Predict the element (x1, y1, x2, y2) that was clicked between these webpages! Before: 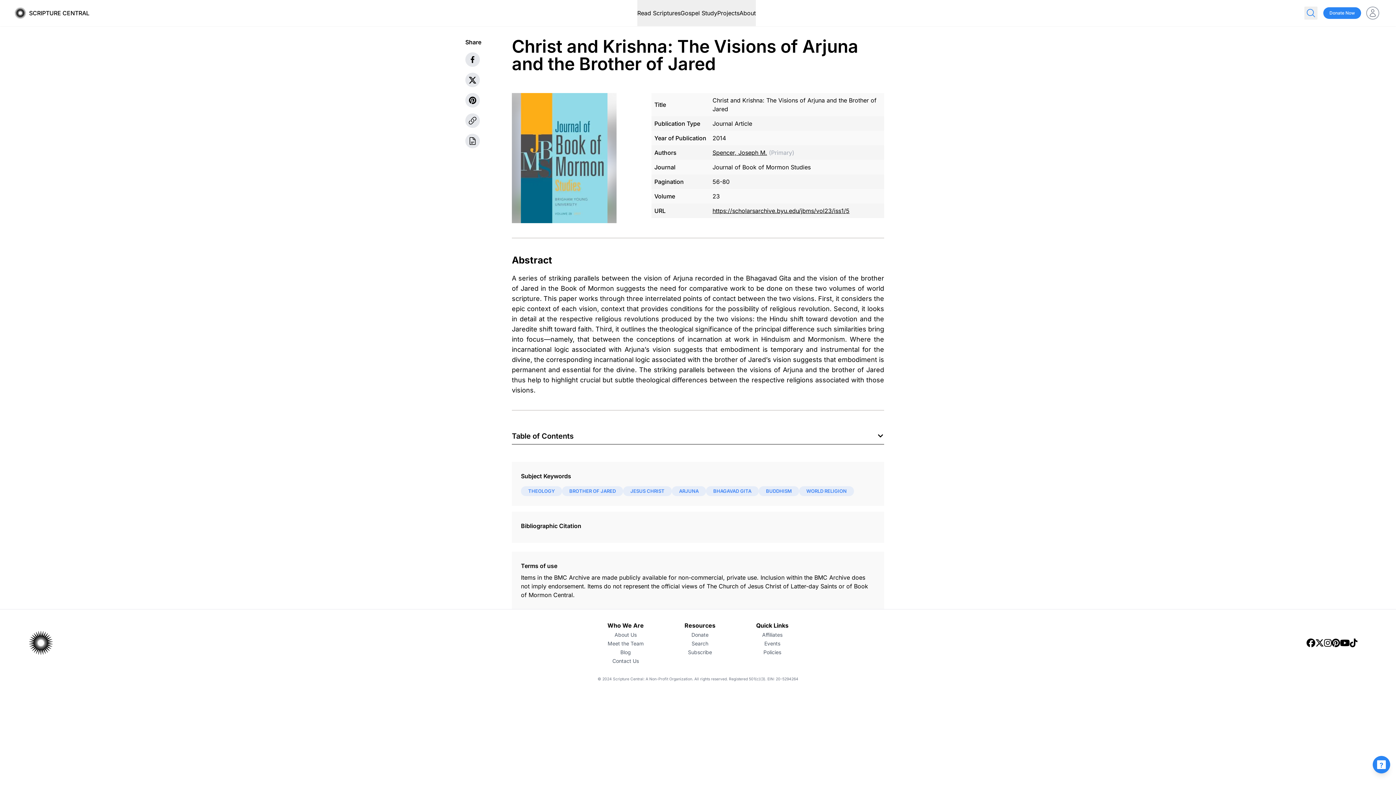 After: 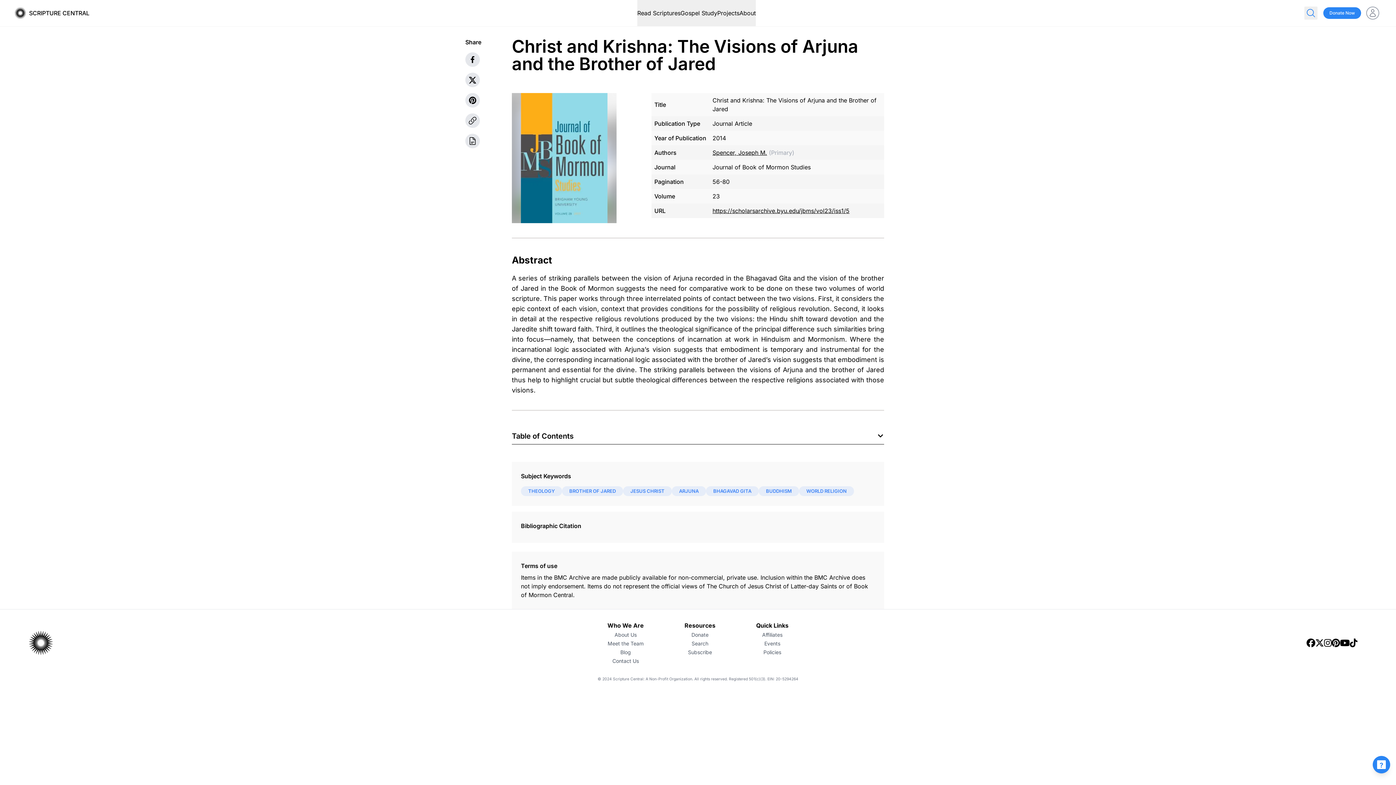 Action: label: Spencer, Joseph M. bbox: (712, 149, 767, 156)